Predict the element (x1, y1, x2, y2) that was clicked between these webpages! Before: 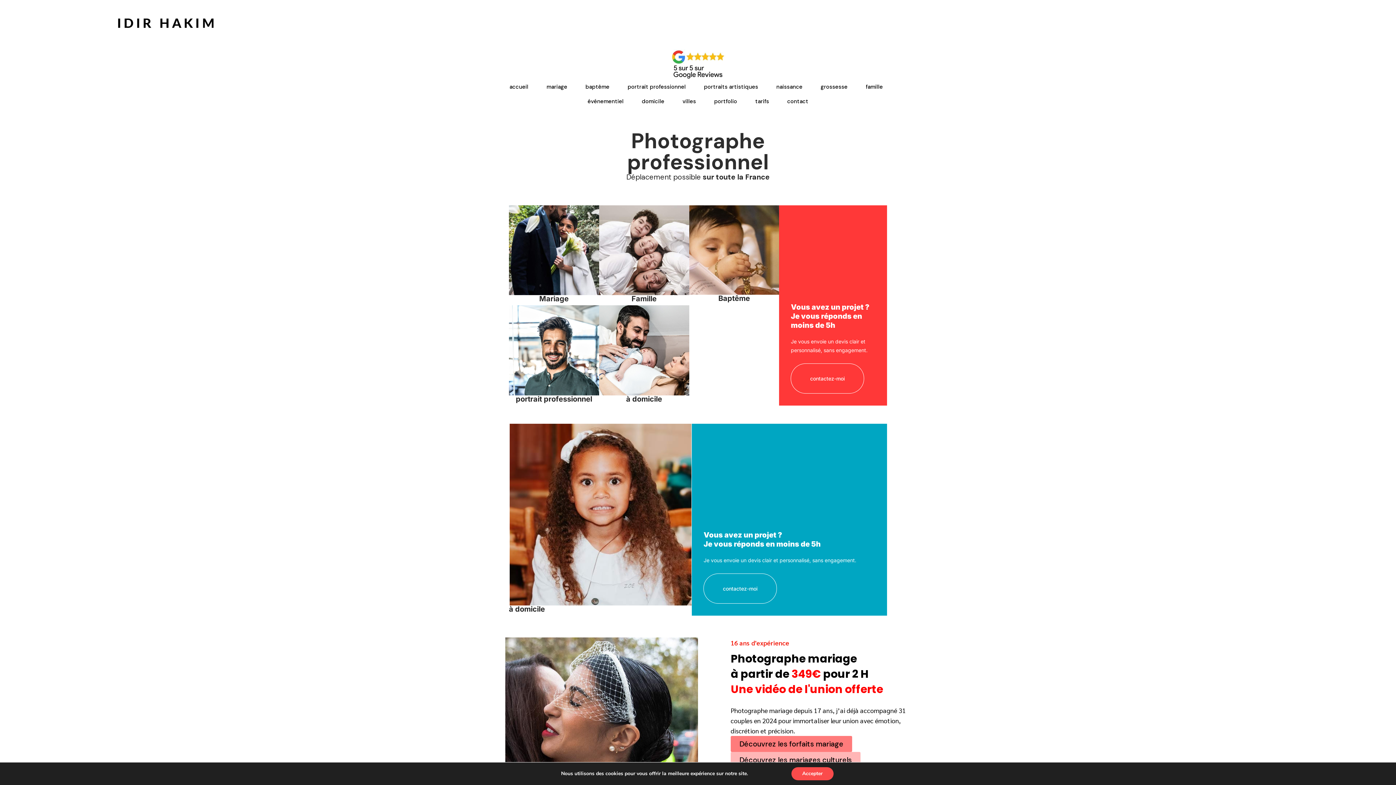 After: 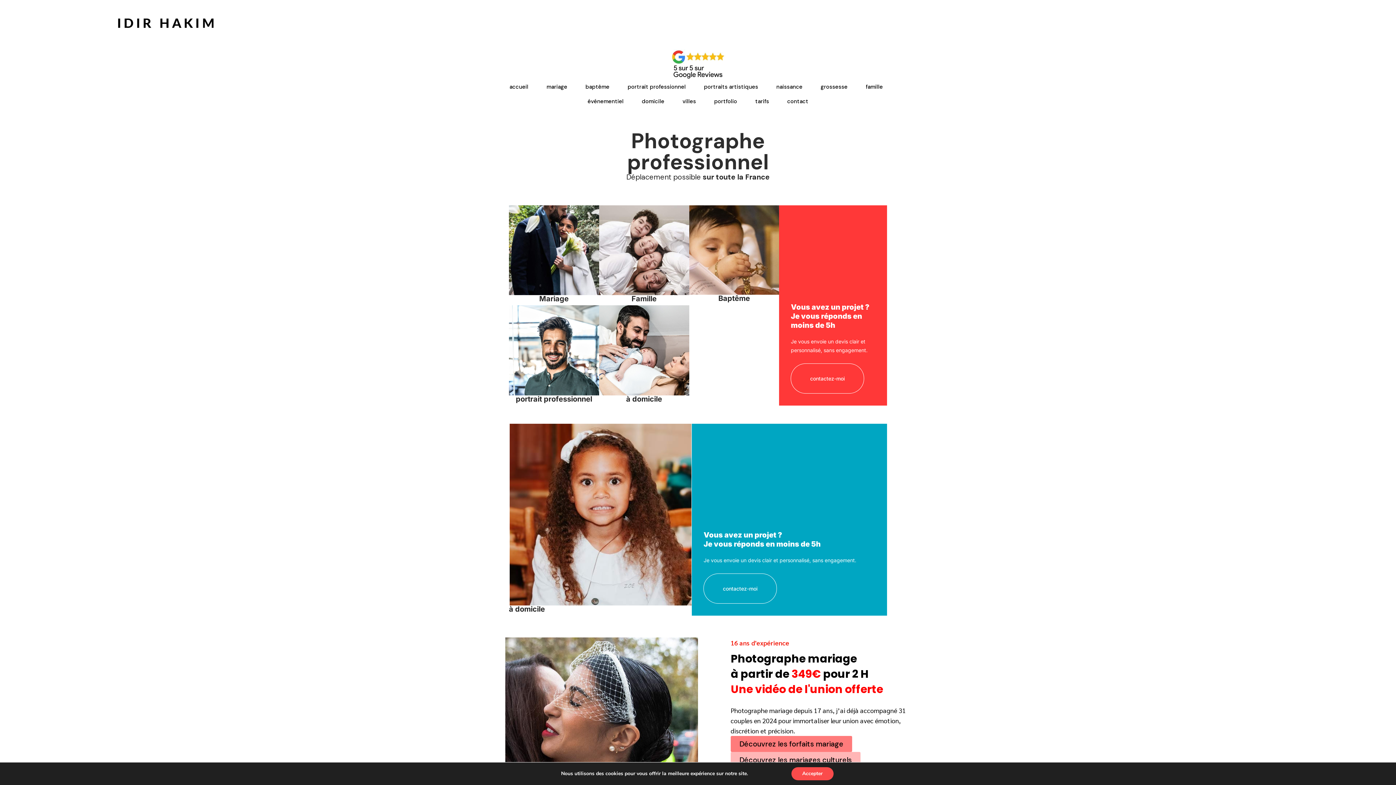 Action: bbox: (111, 10, 220, 34)